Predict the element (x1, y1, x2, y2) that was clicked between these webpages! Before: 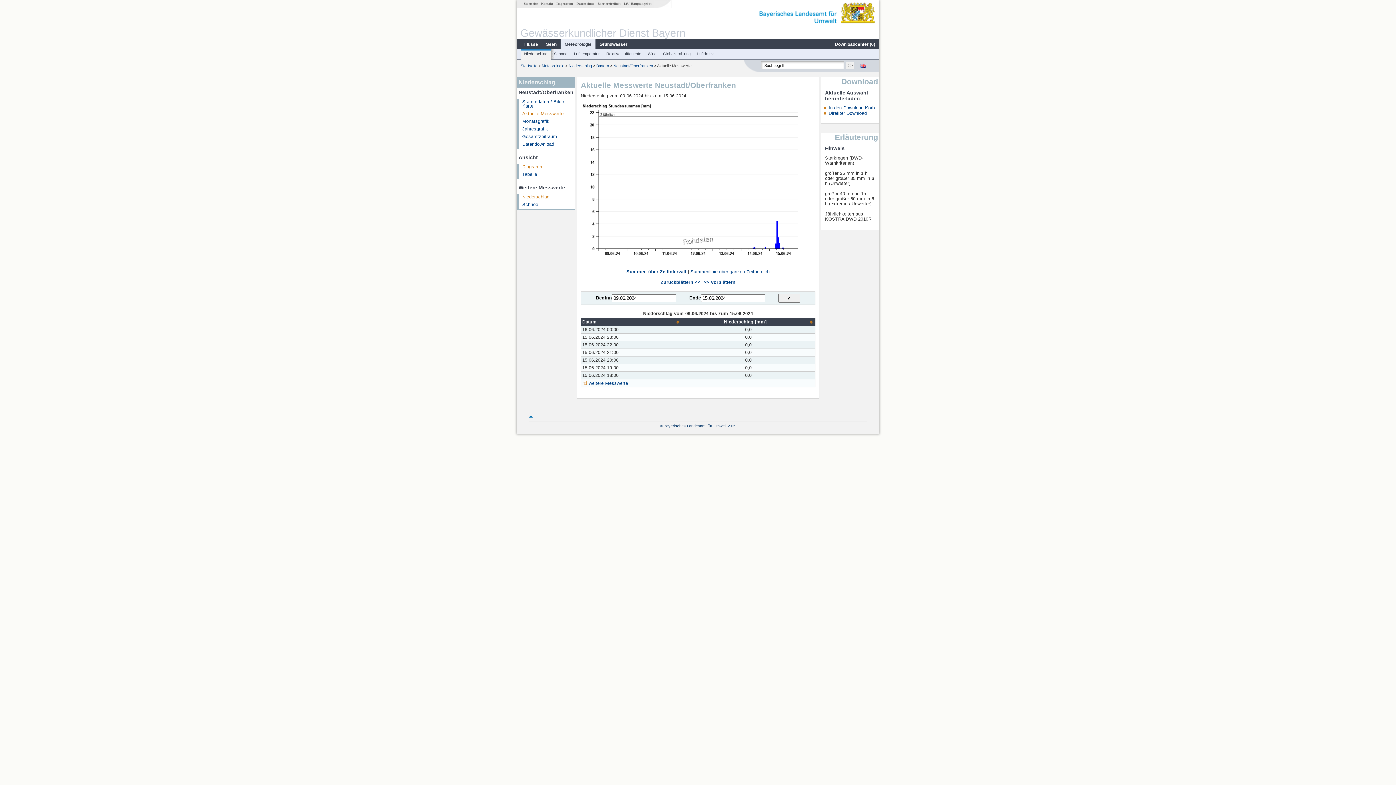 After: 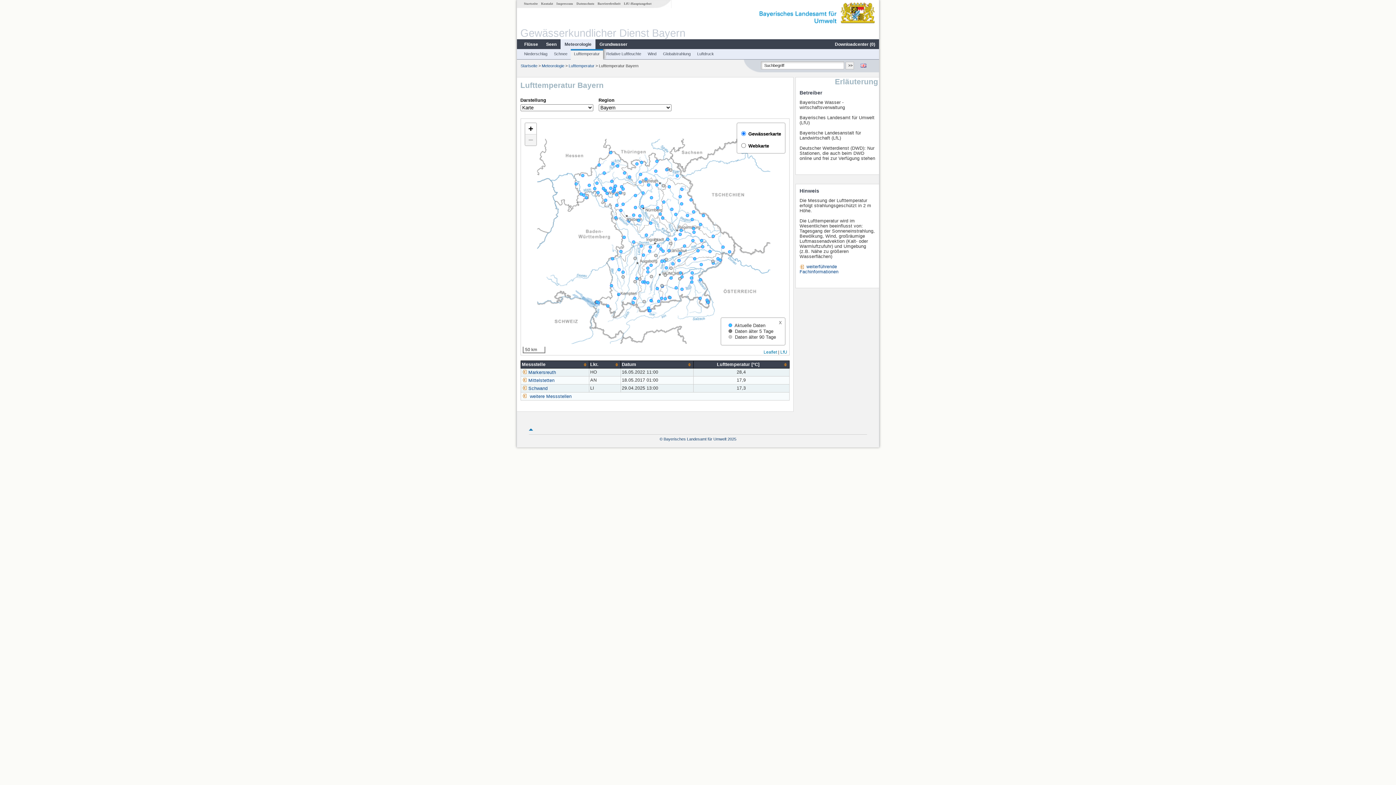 Action: bbox: (571, 51, 602, 56) label: Lufttemperatur